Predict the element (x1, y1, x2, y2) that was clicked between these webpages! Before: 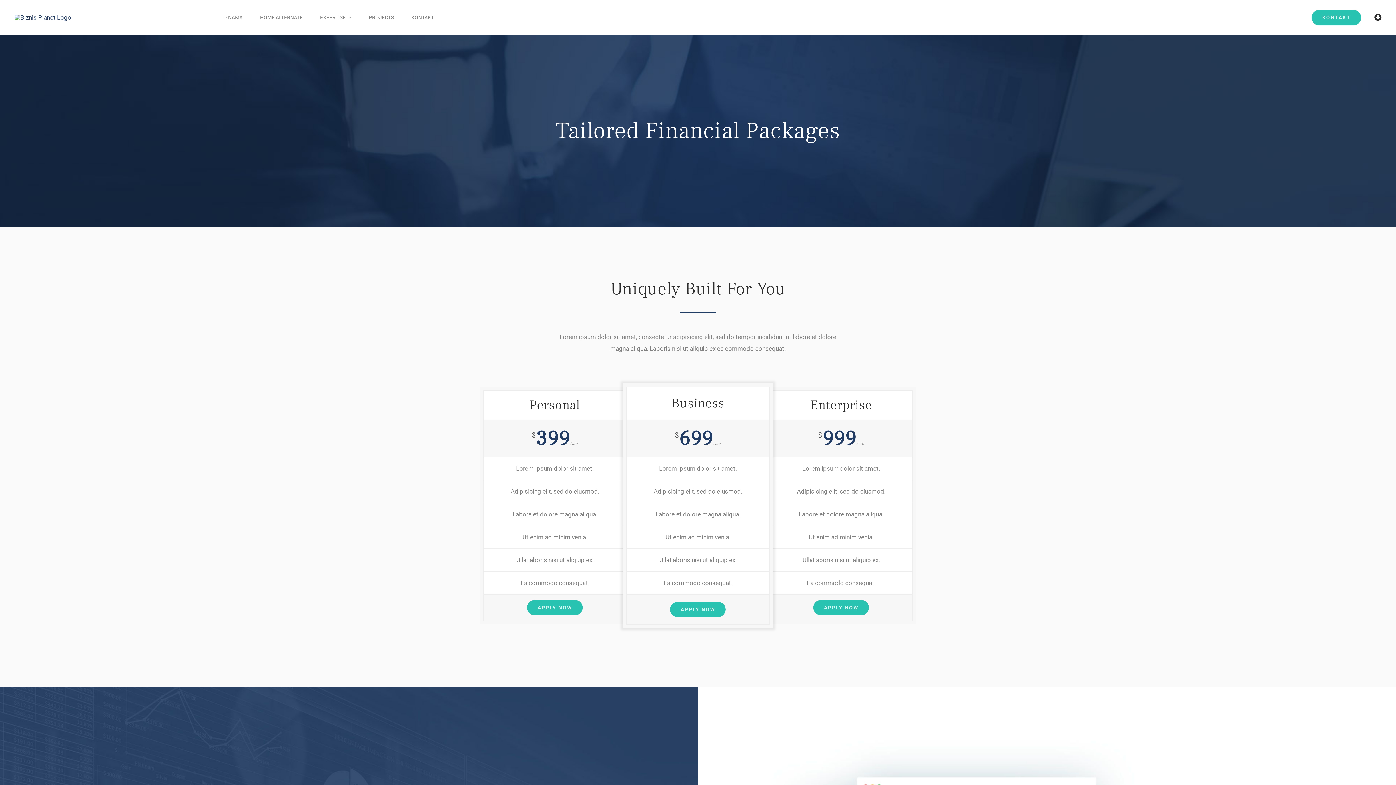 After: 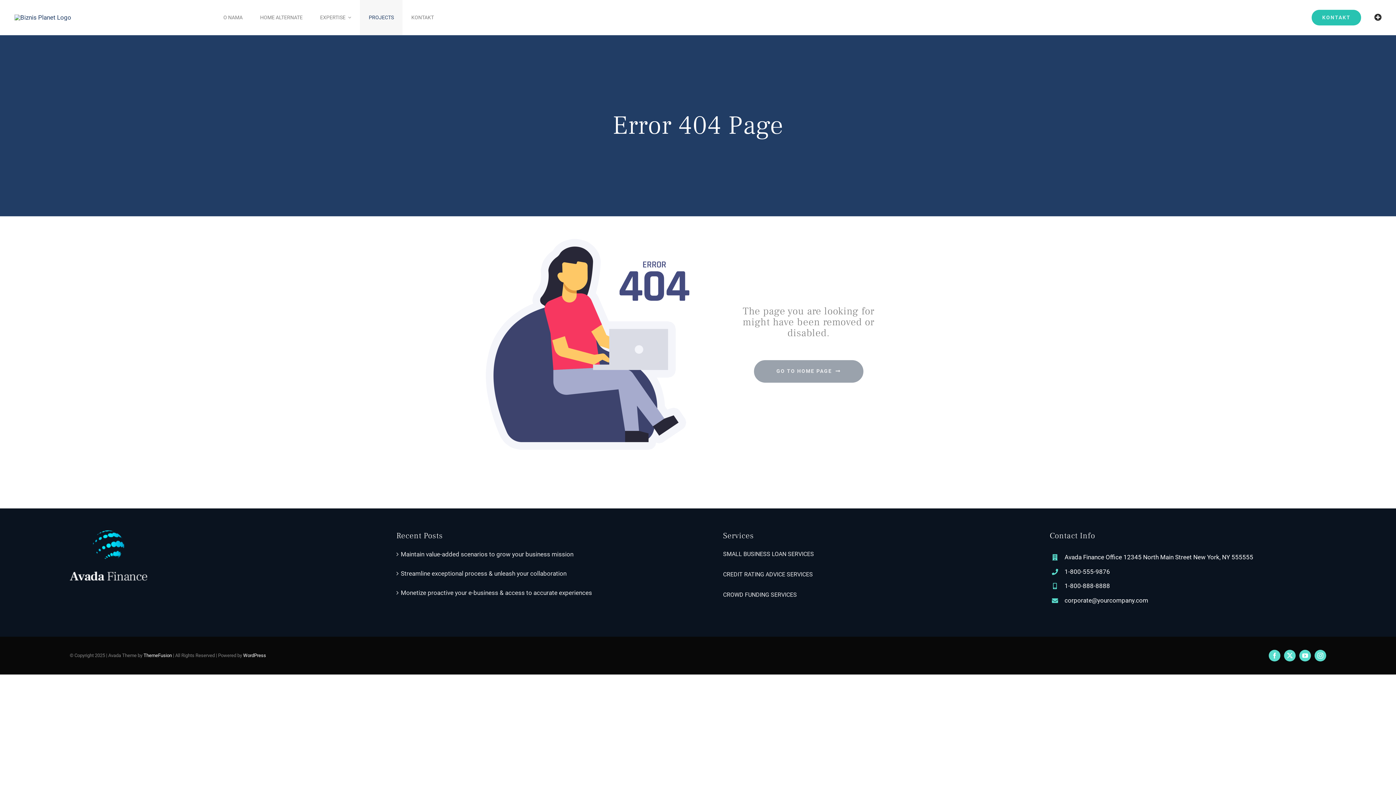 Action: label: PROJECTS bbox: (360, 0, 402, 34)